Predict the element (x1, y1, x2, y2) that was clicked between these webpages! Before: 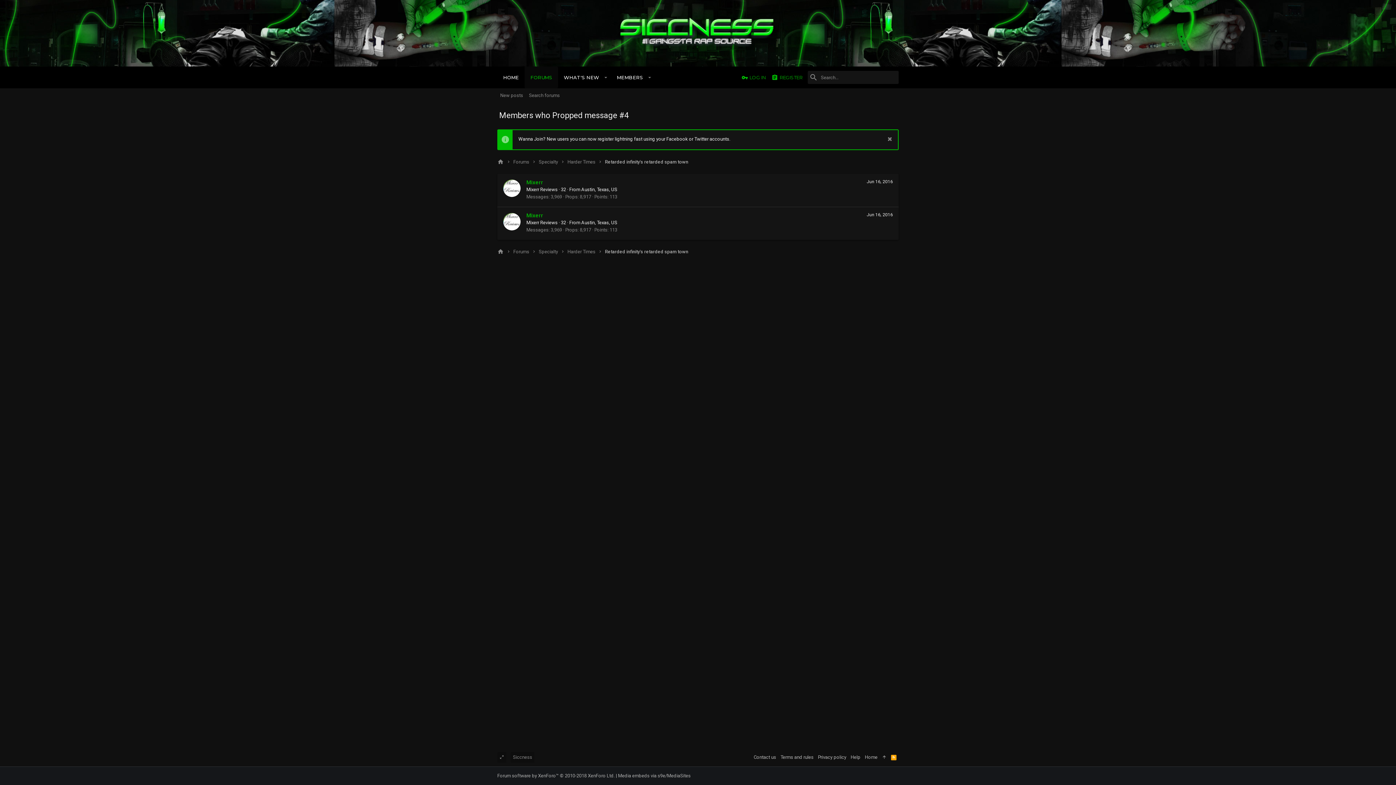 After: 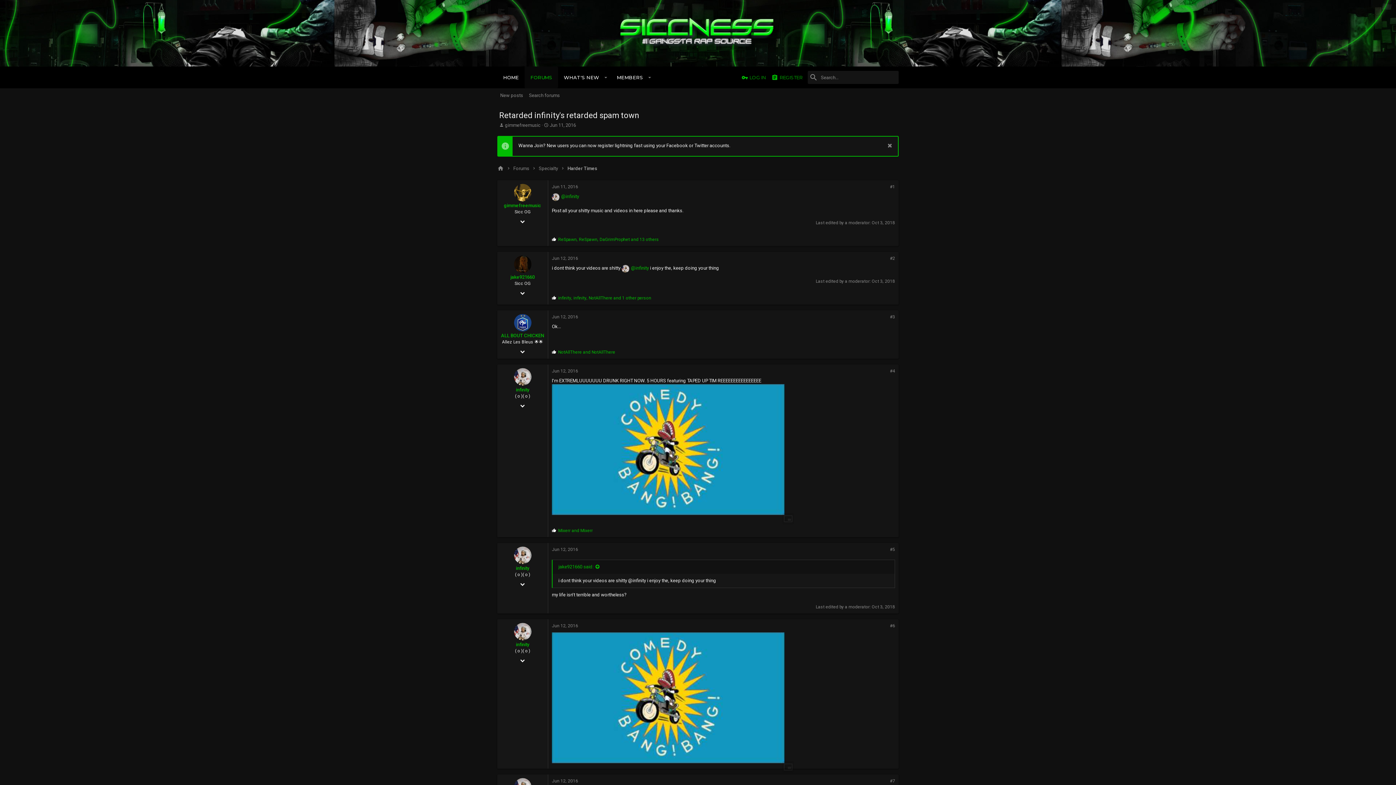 Action: bbox: (605, 248, 688, 255) label: Retarded infinity's retarded spam town